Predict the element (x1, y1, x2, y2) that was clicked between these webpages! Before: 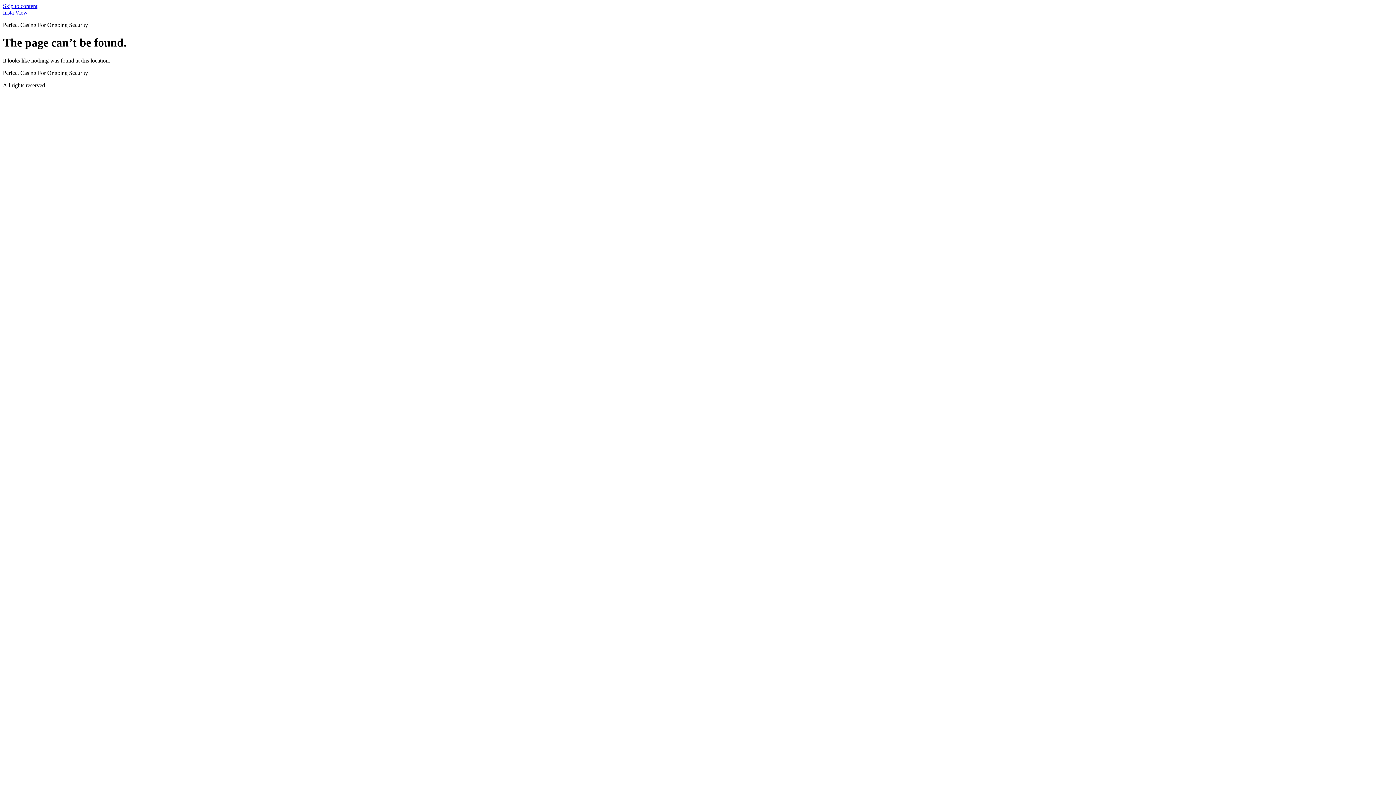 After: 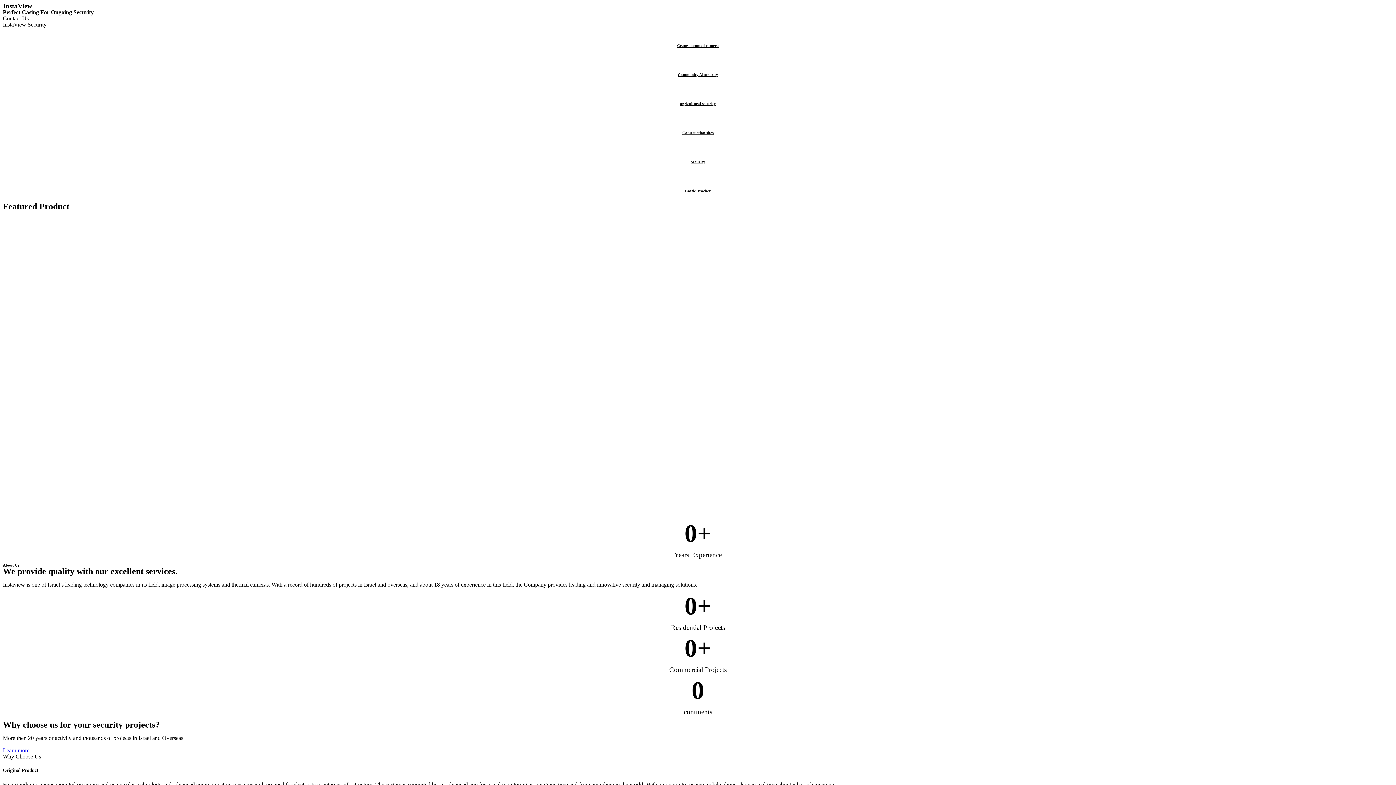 Action: bbox: (2, 9, 27, 15) label: Insta View